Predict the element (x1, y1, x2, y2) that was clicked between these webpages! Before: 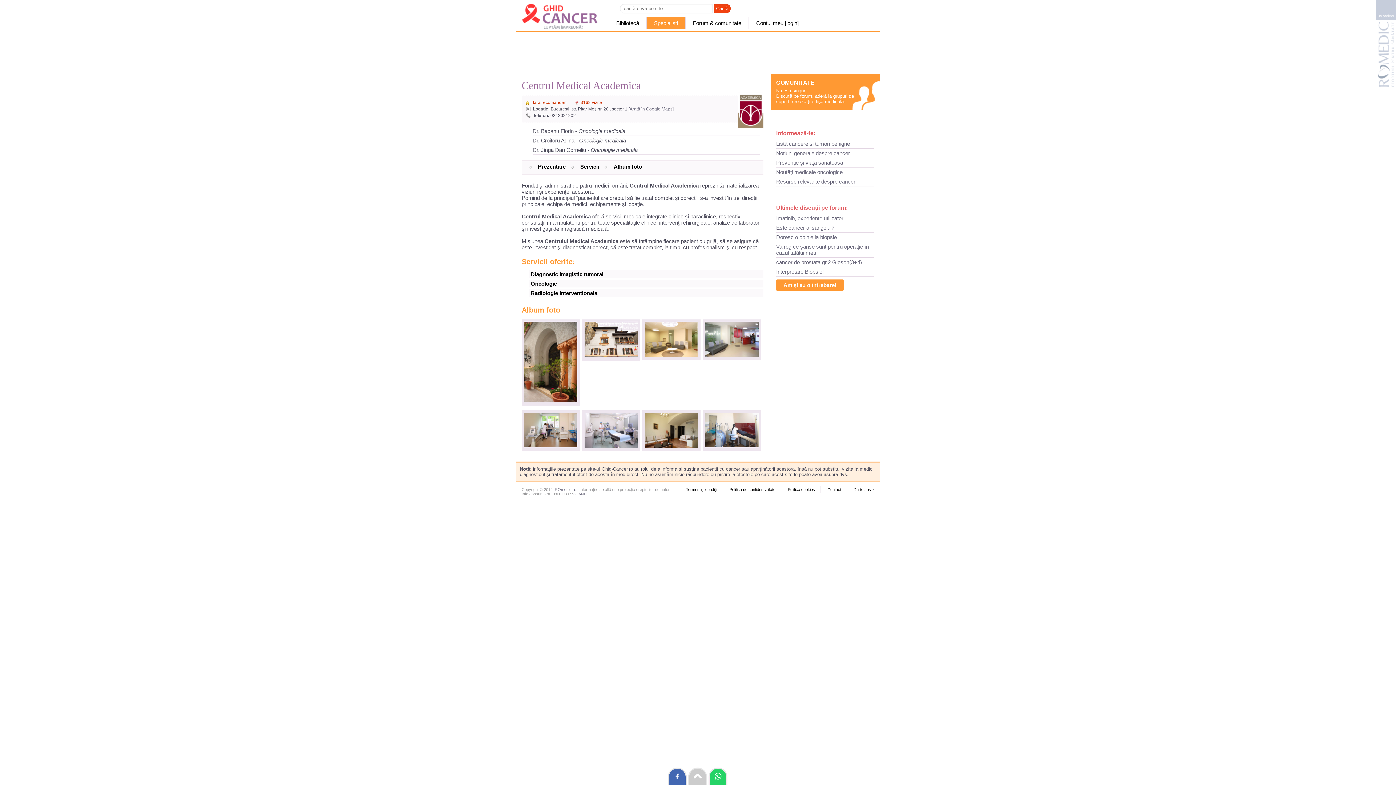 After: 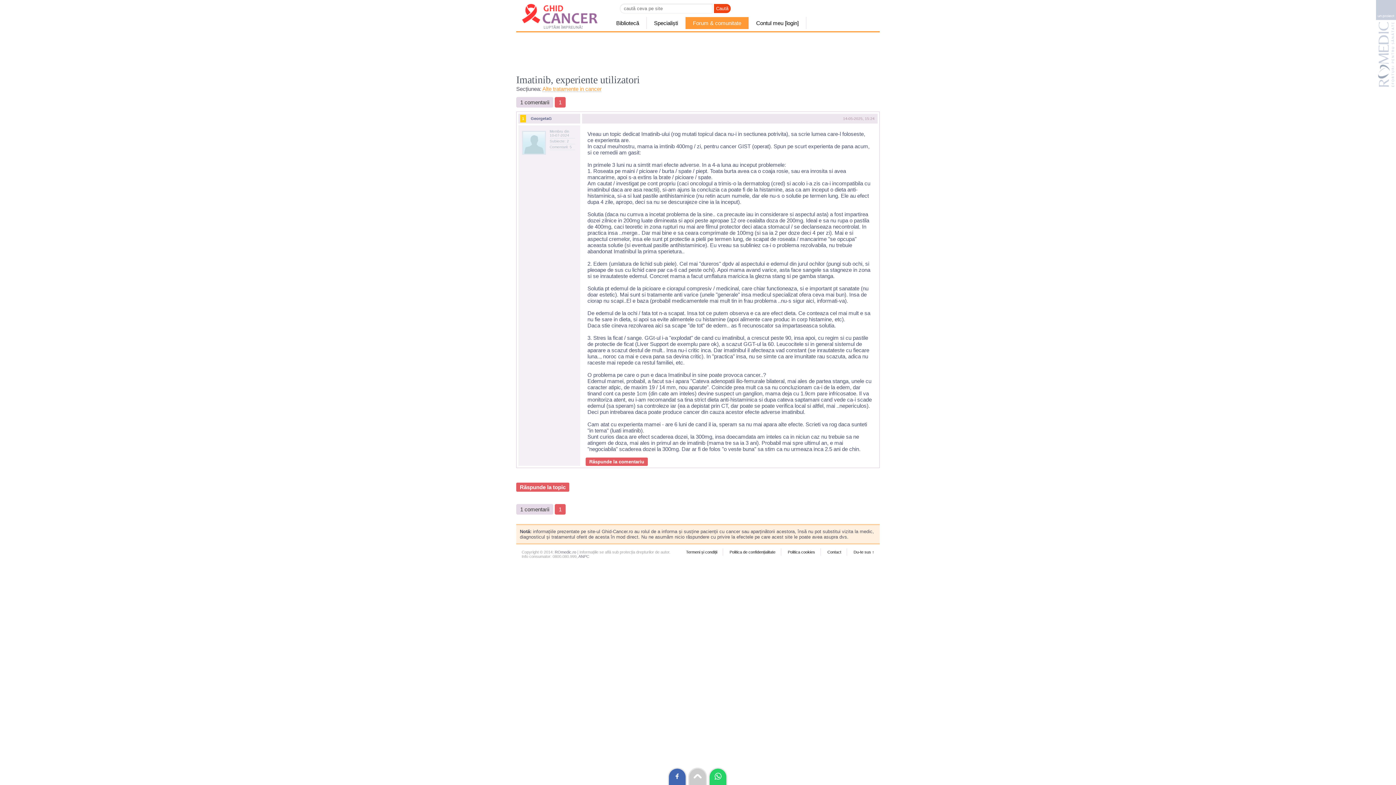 Action: label: Imatinib, experiente utilizatori bbox: (776, 215, 844, 221)